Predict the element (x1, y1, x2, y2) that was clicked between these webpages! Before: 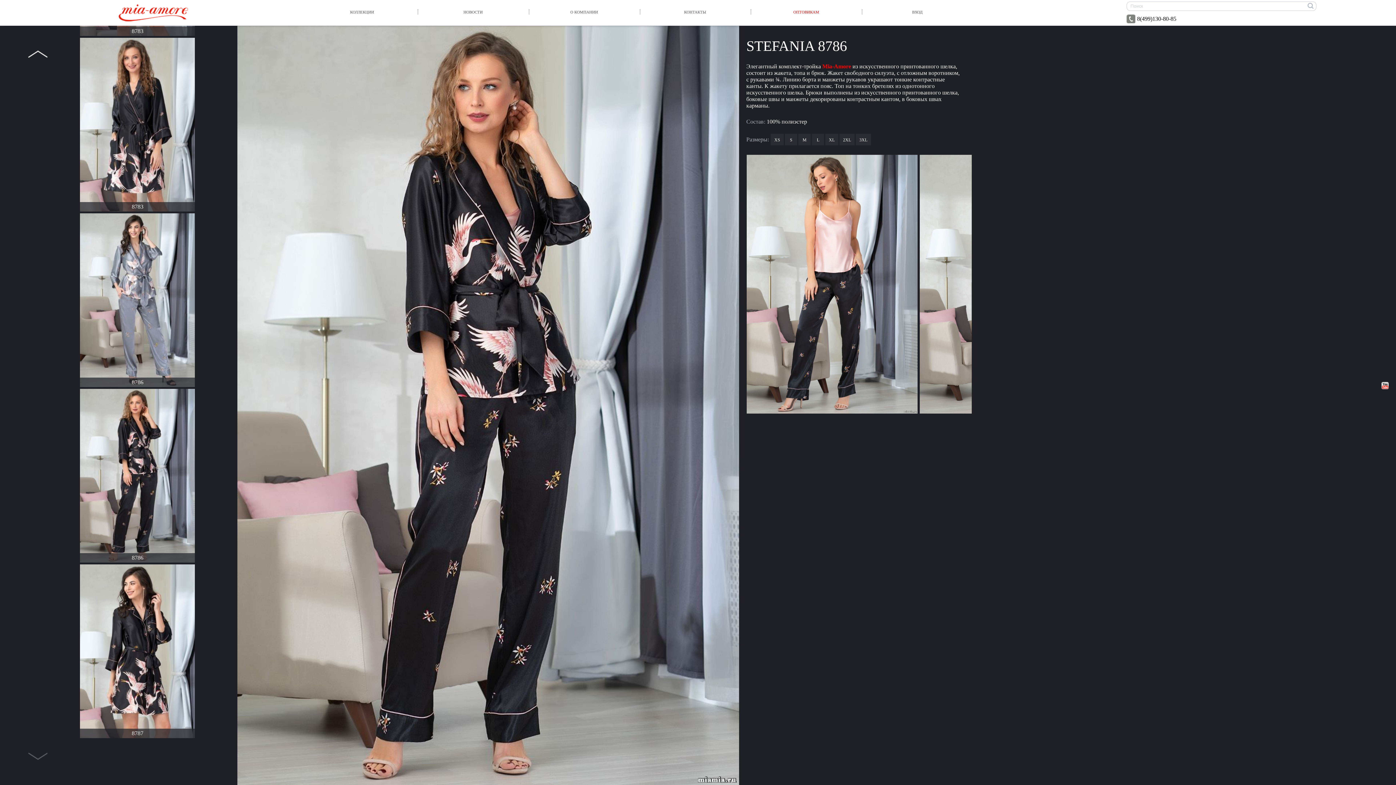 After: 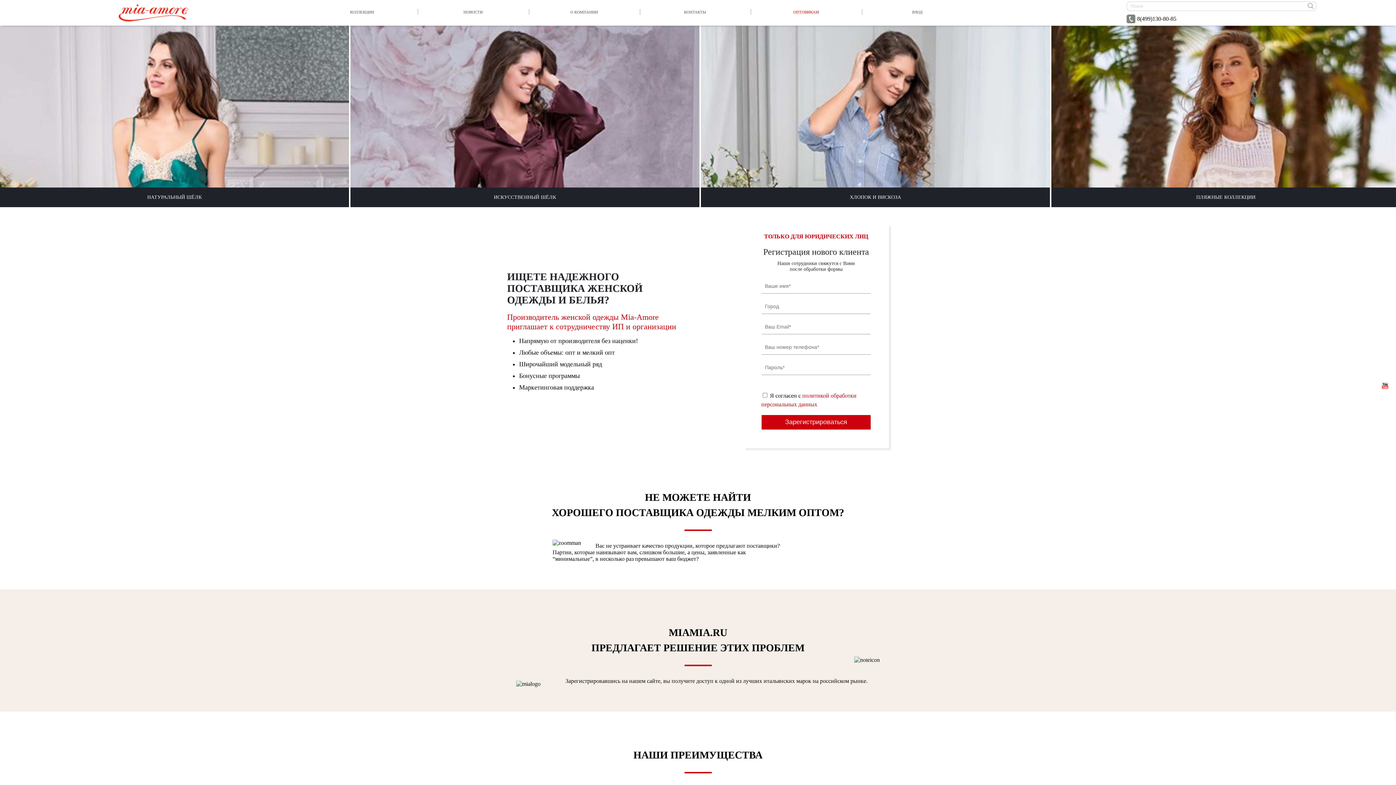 Action: bbox: (751, 9, 862, 14) label: ОПТОВИКАМ